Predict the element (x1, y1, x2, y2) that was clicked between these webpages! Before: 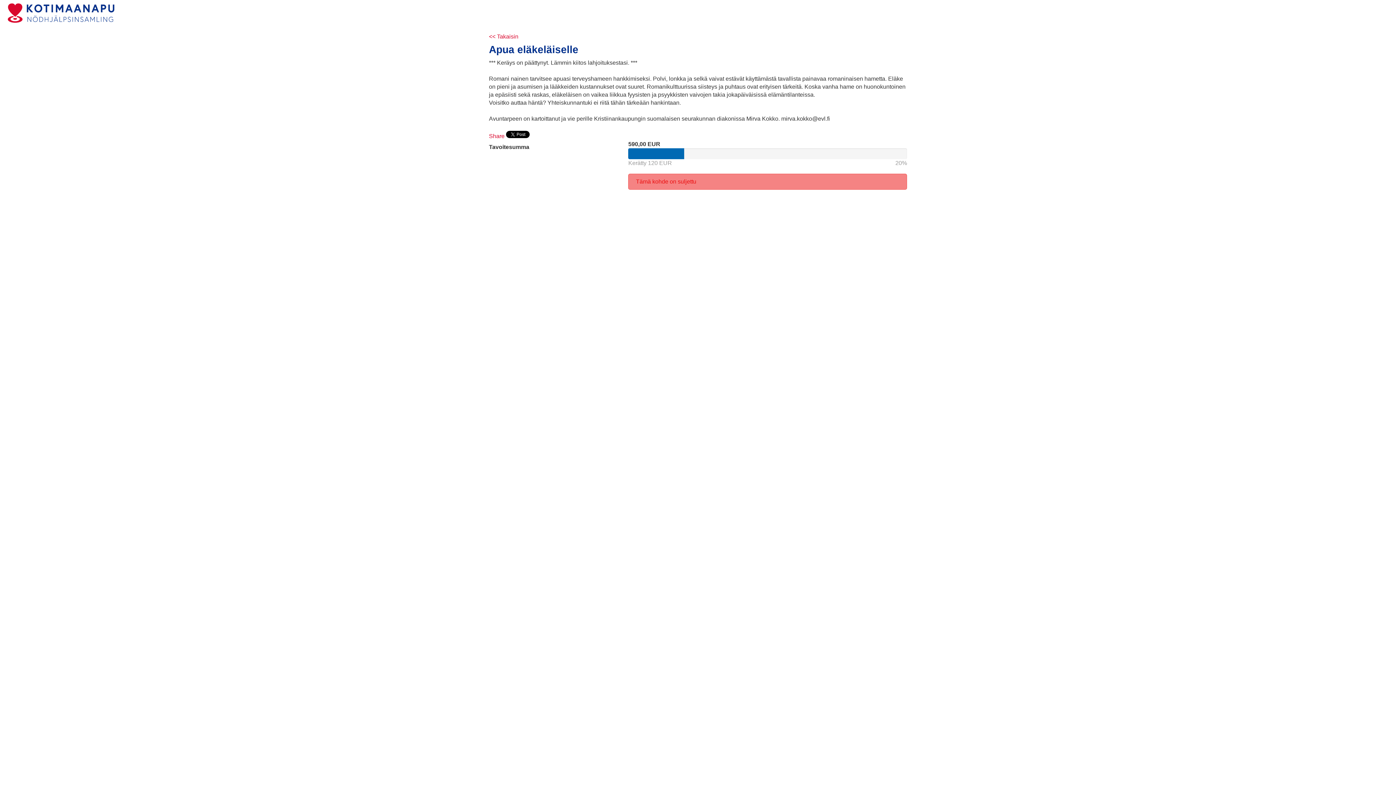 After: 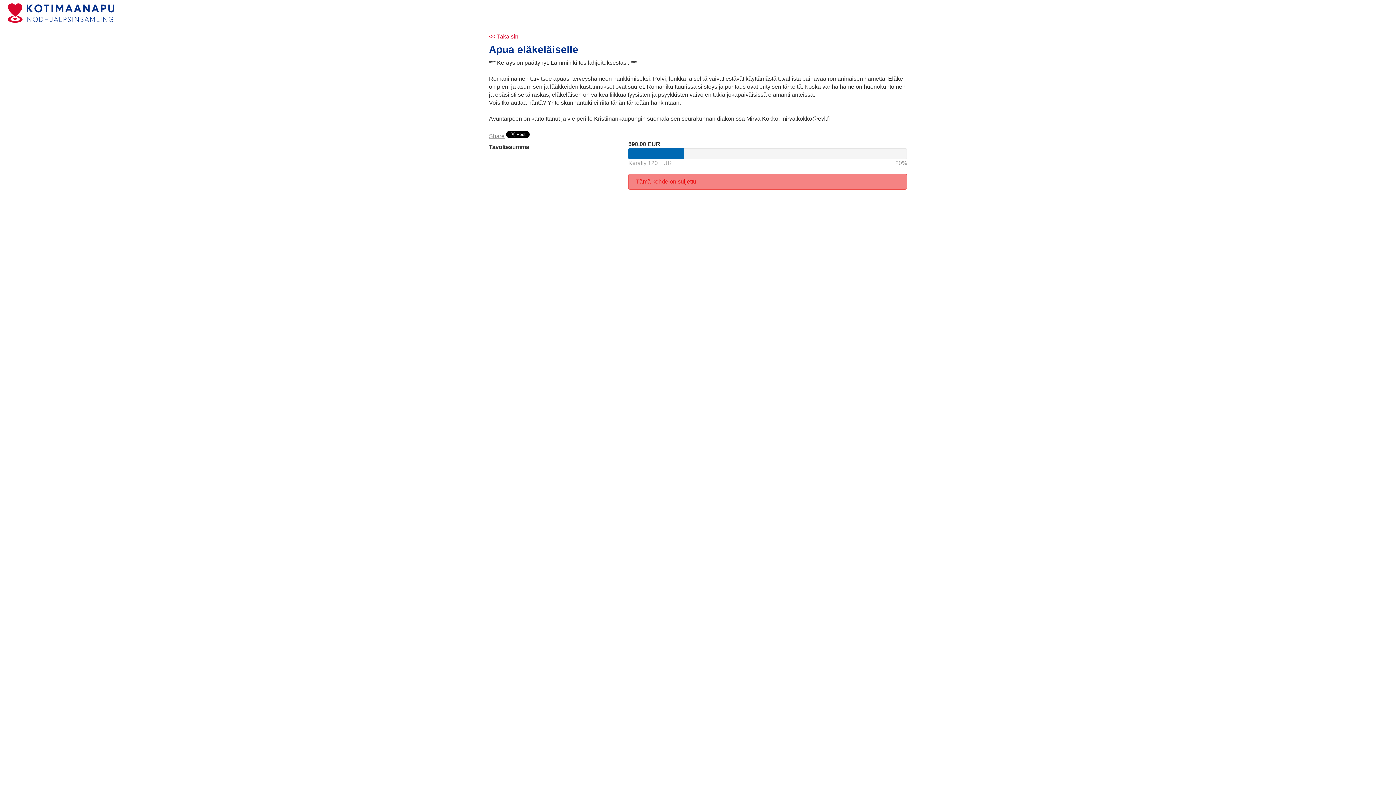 Action: label: Share bbox: (489, 133, 504, 139)